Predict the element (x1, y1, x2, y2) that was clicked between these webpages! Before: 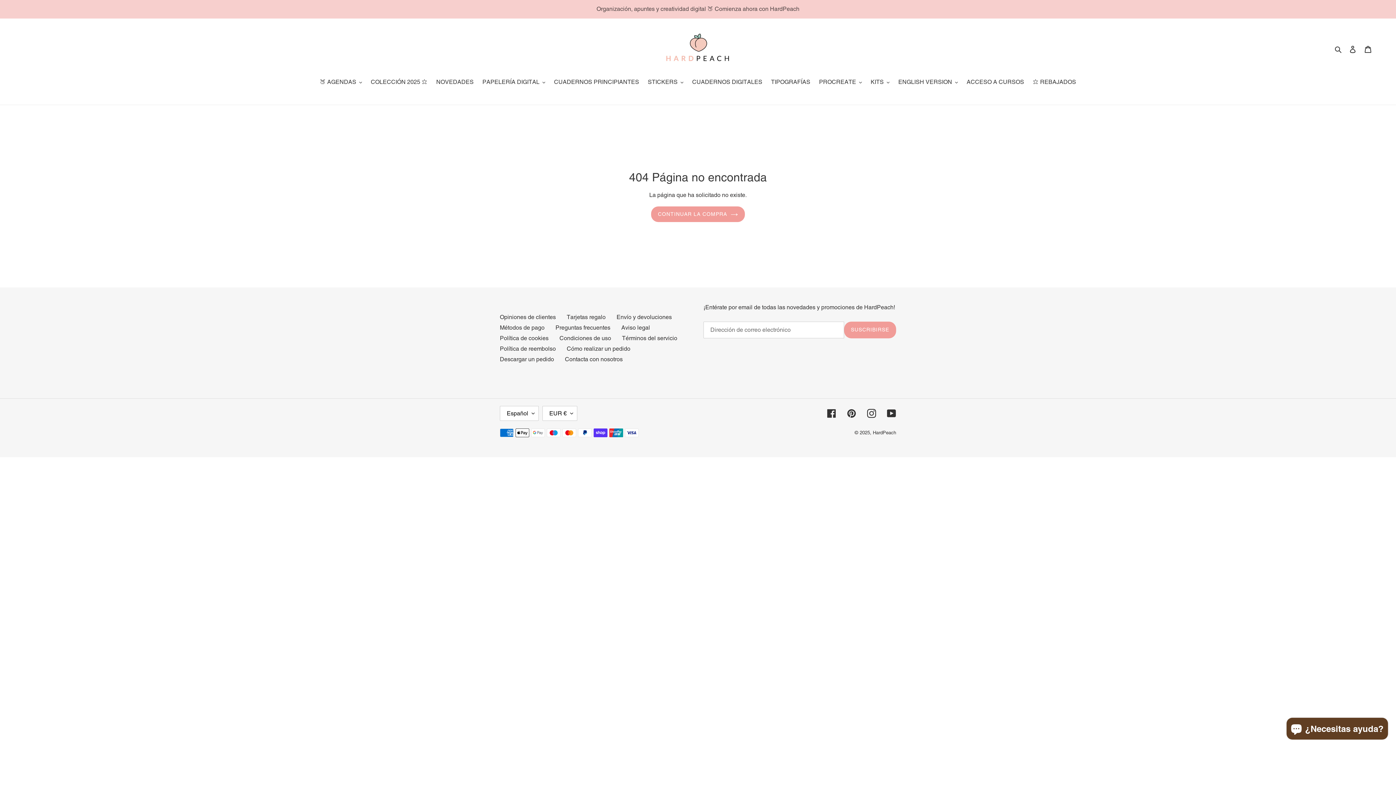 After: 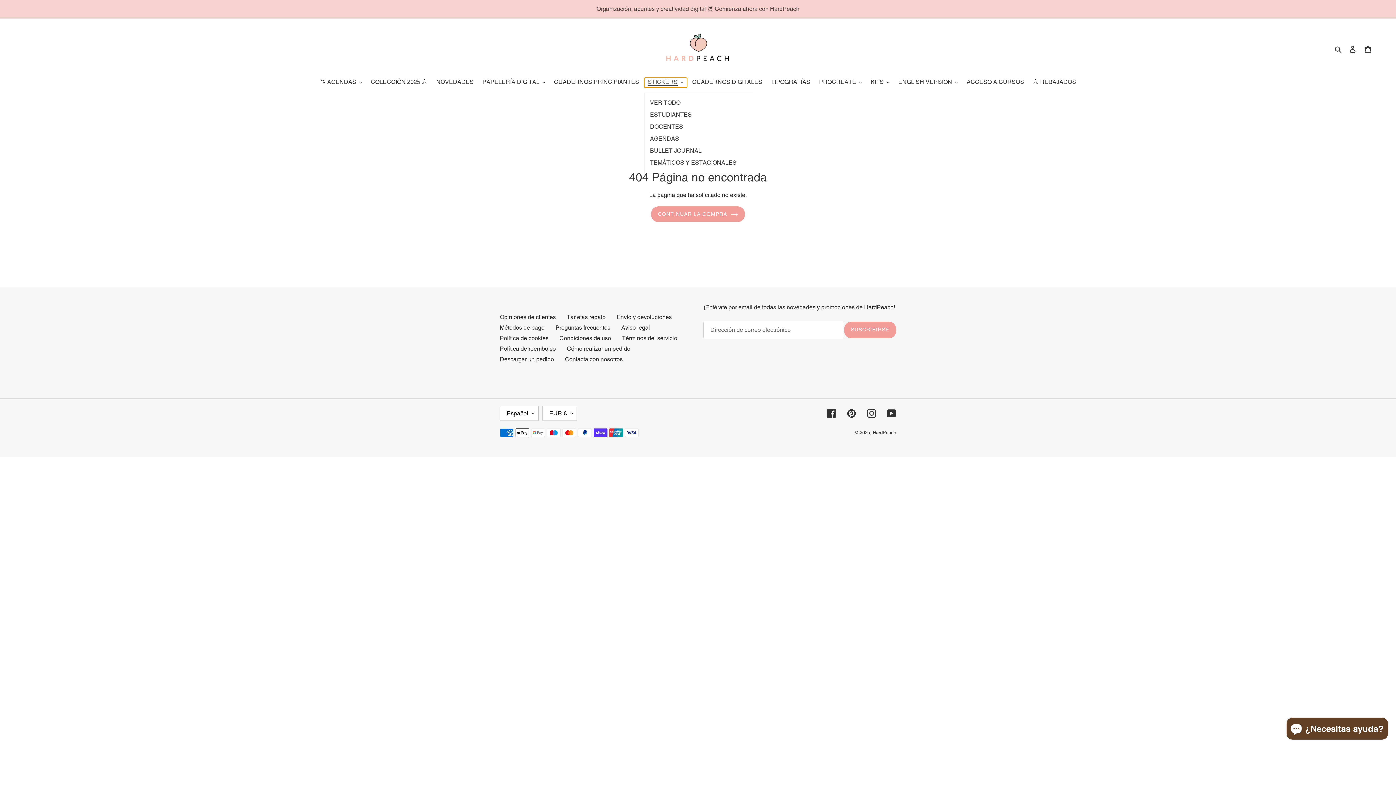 Action: bbox: (644, 77, 687, 87) label: STICKERS